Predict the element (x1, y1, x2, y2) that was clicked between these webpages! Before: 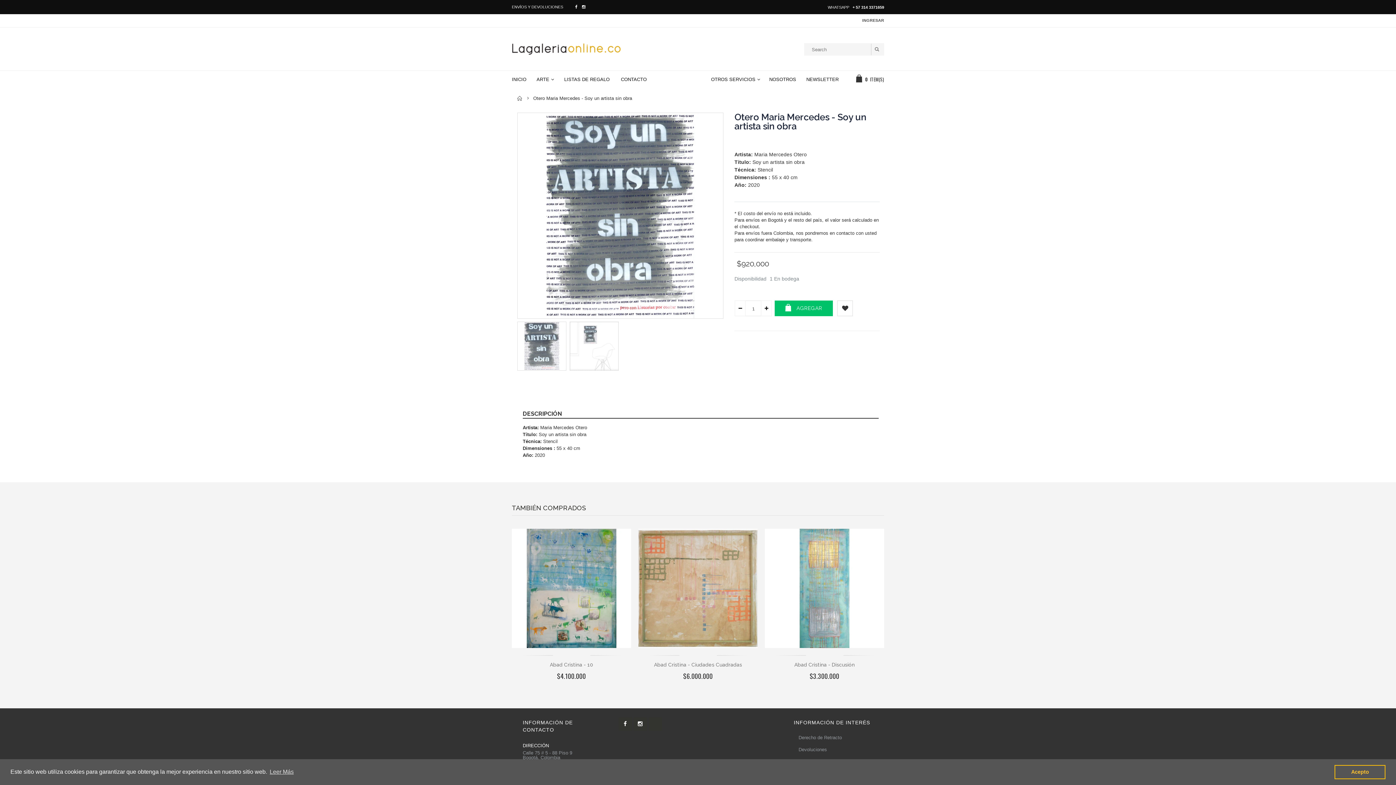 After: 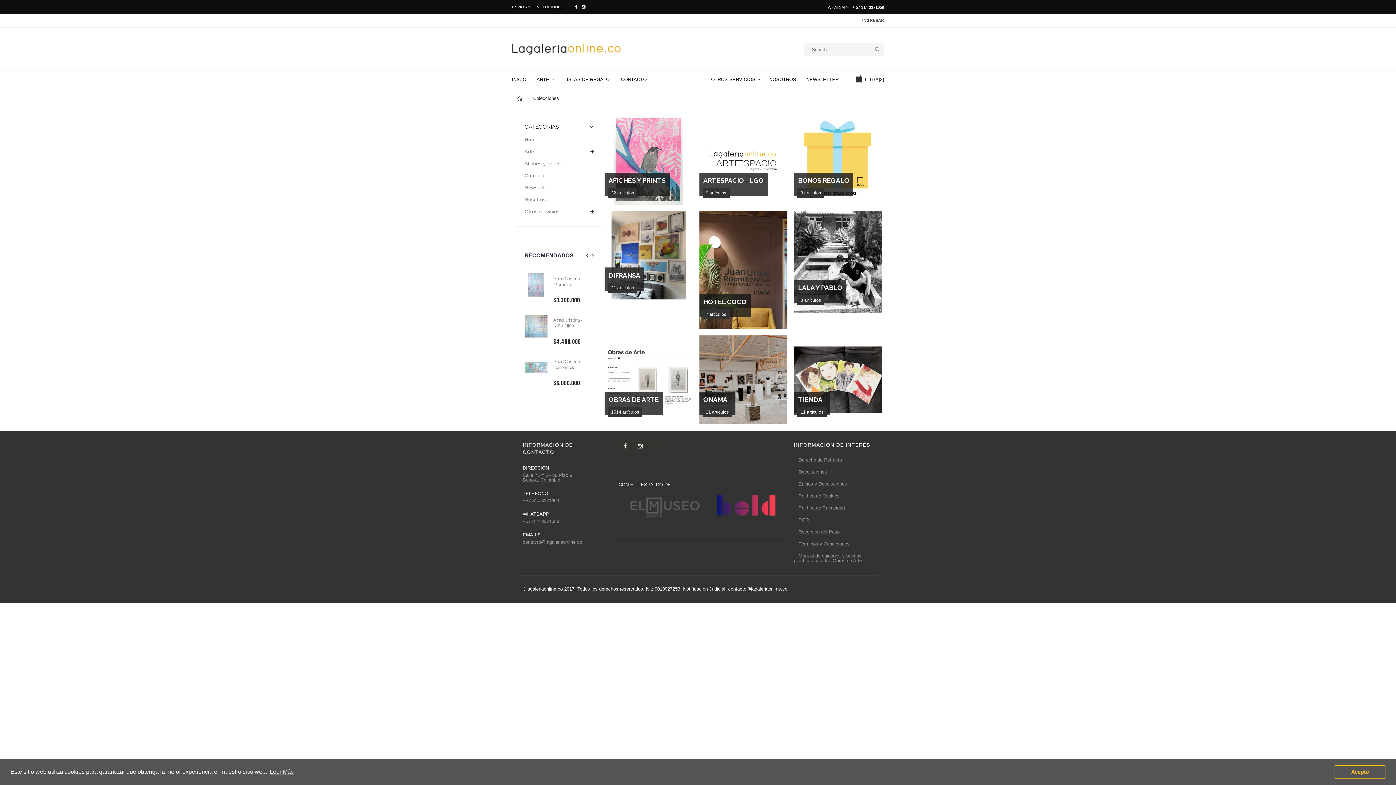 Action: label: ARTE bbox: (536, 70, 558, 88)